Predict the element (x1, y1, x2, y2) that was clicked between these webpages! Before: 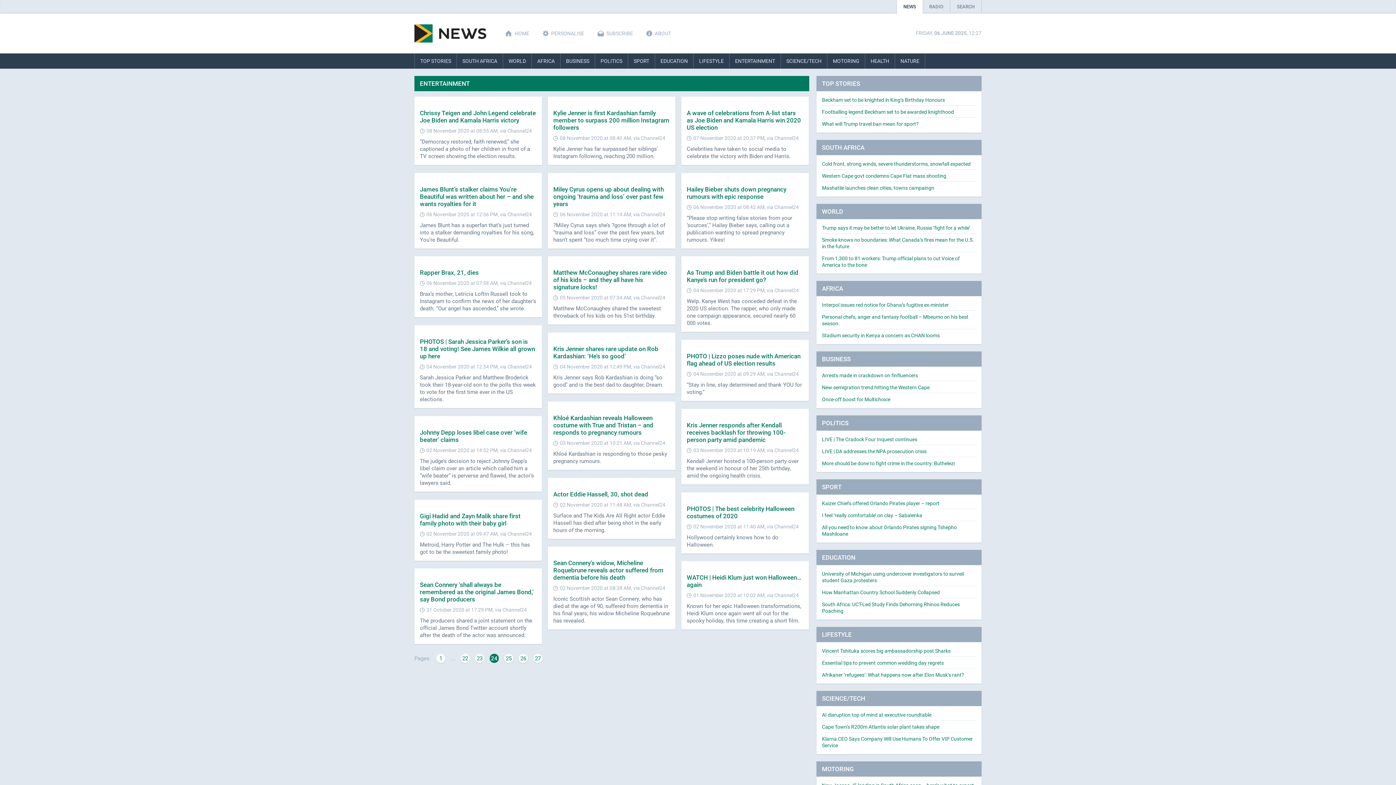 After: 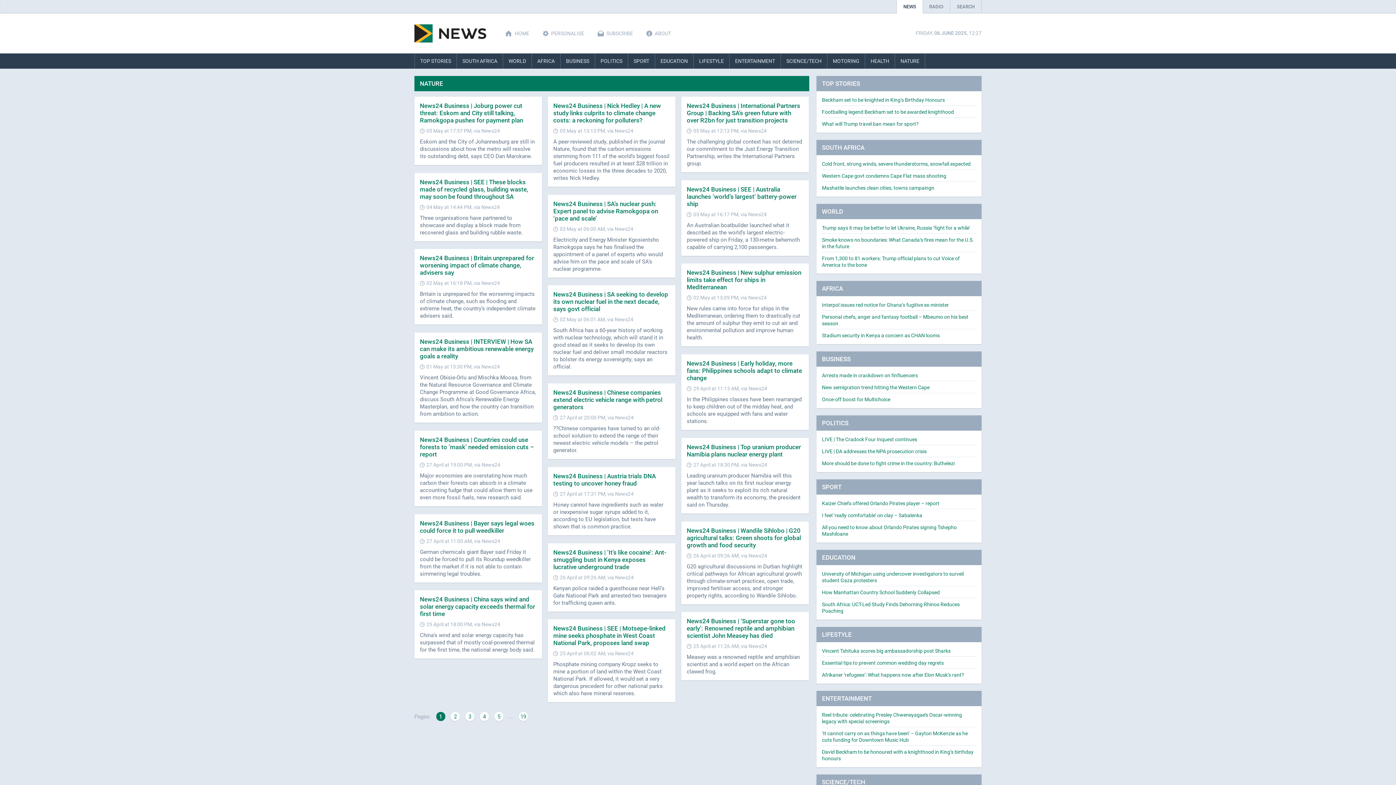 Action: label: NATURE bbox: (895, 53, 925, 68)